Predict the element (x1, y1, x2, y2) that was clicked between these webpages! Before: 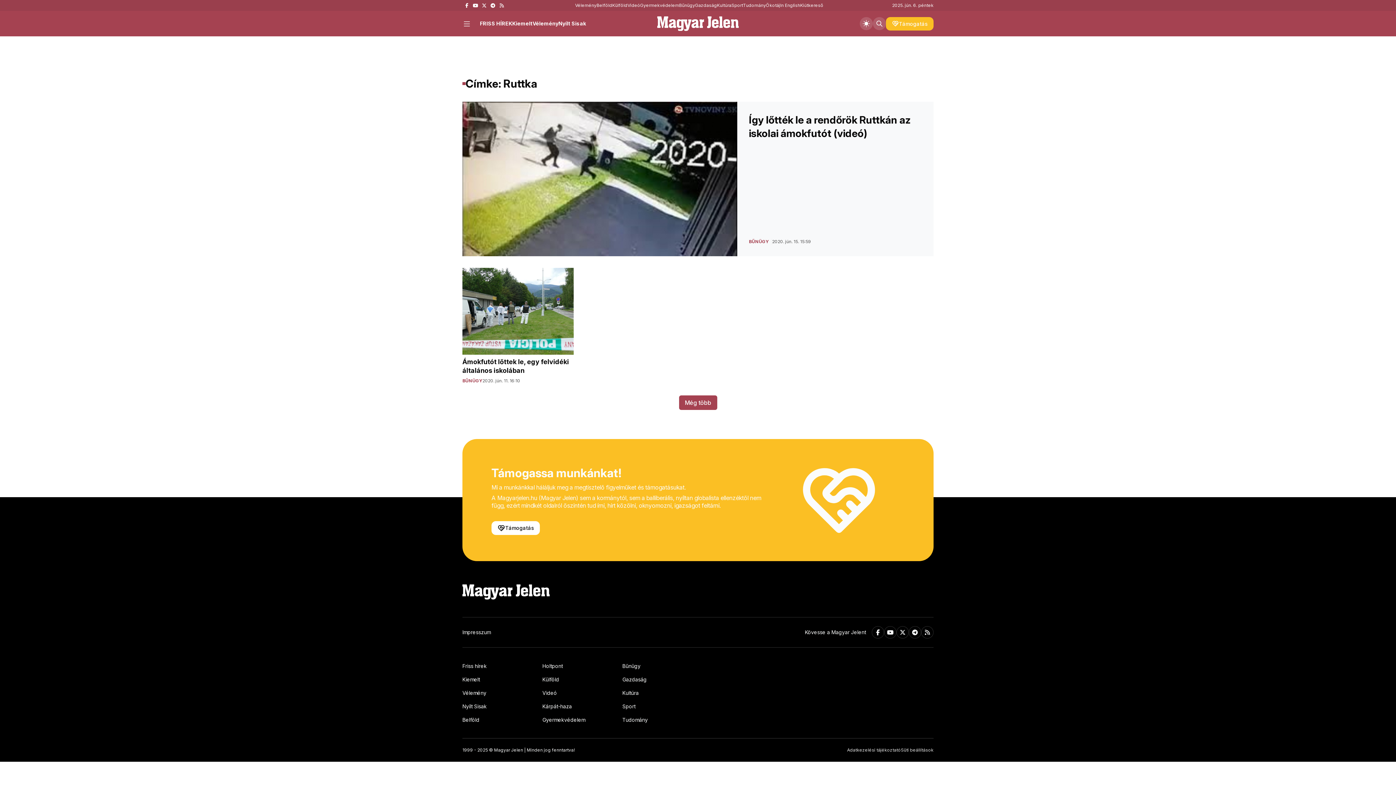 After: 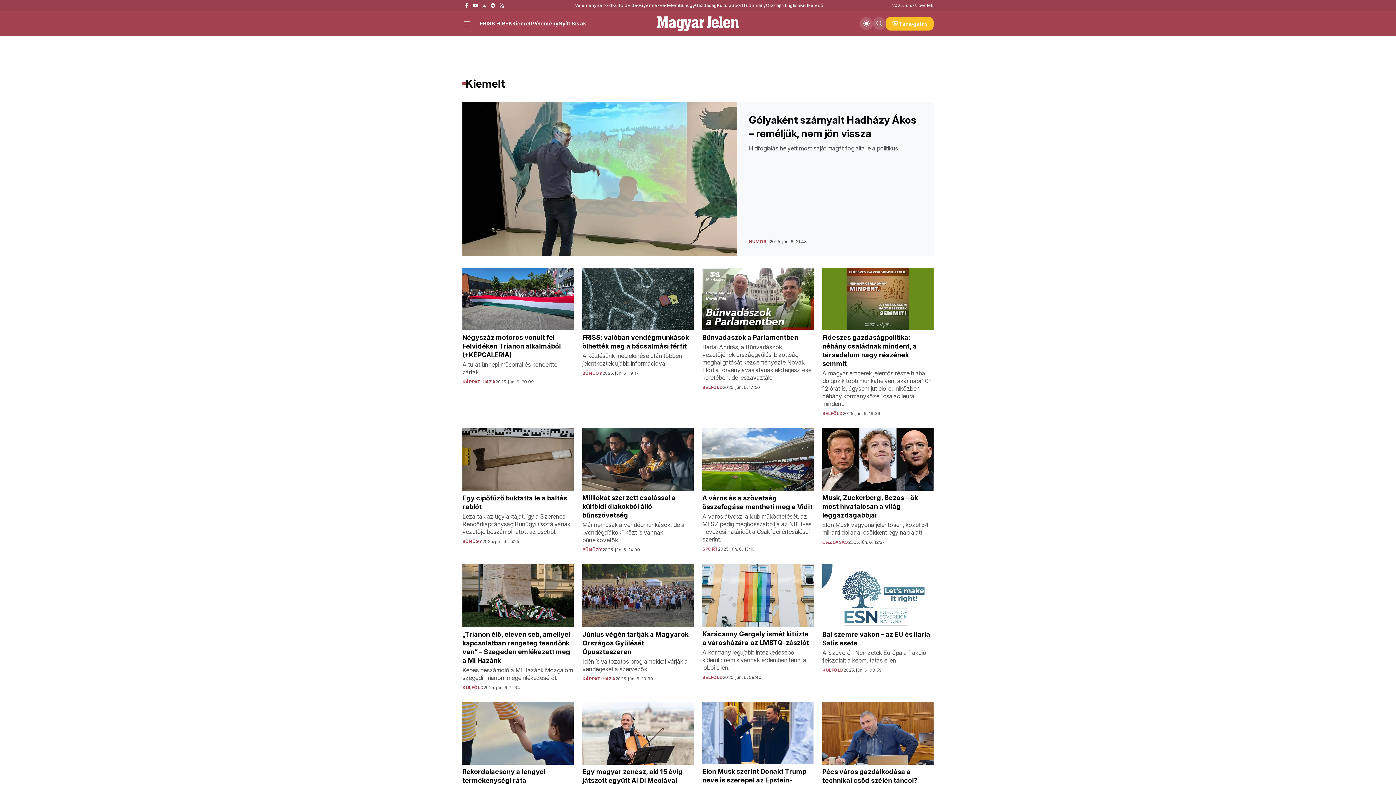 Action: bbox: (512, 20, 532, 26) label: Kiemelt